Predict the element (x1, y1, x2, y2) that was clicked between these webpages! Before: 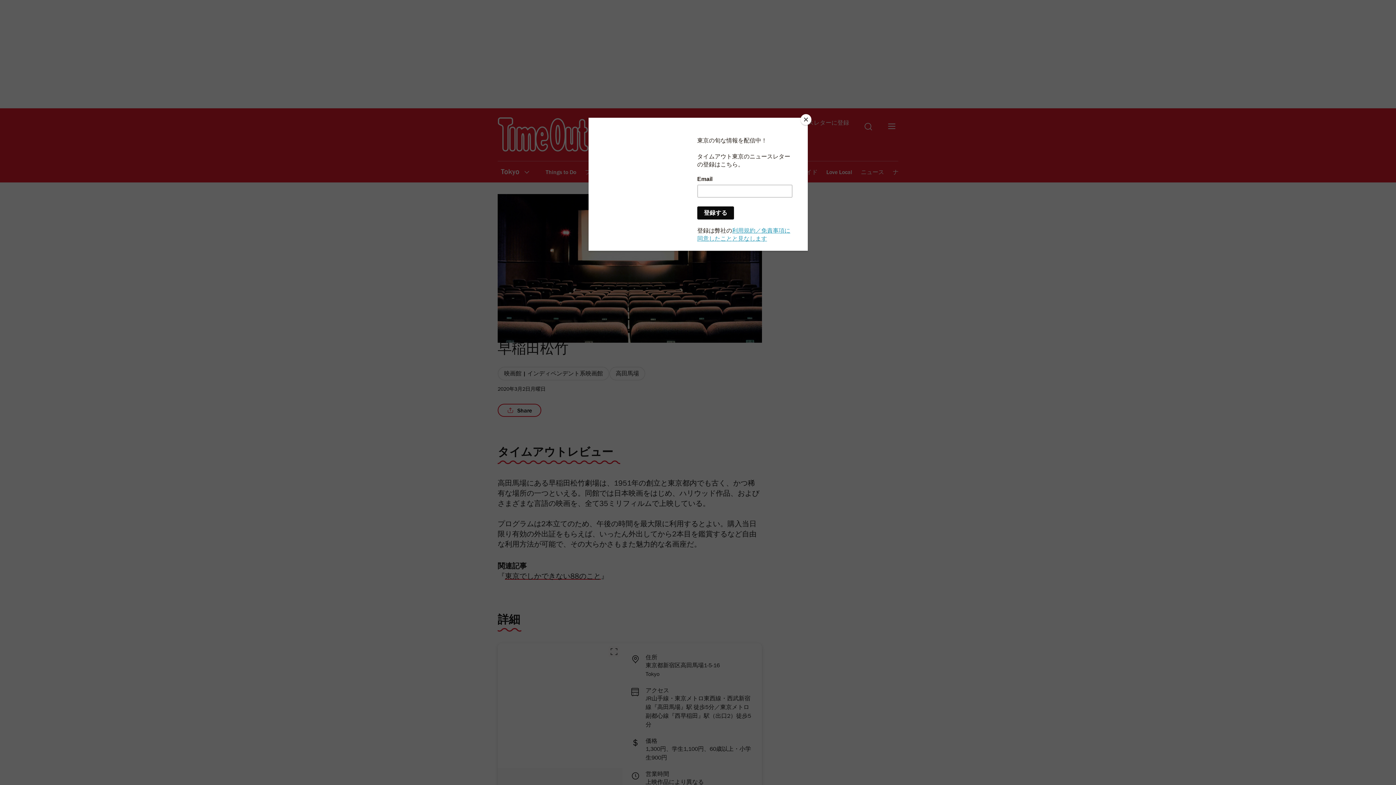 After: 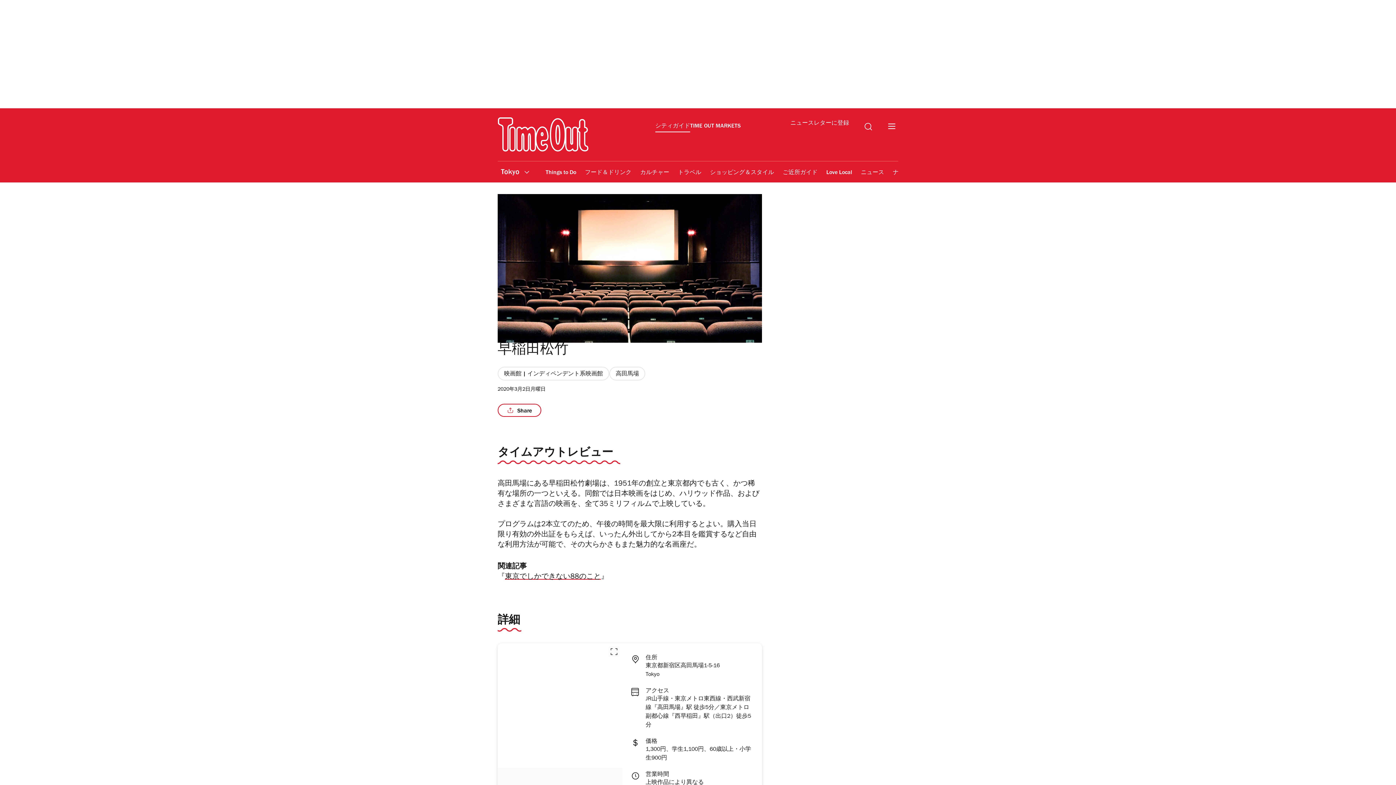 Action: bbox: (800, 114, 811, 125) label: Close